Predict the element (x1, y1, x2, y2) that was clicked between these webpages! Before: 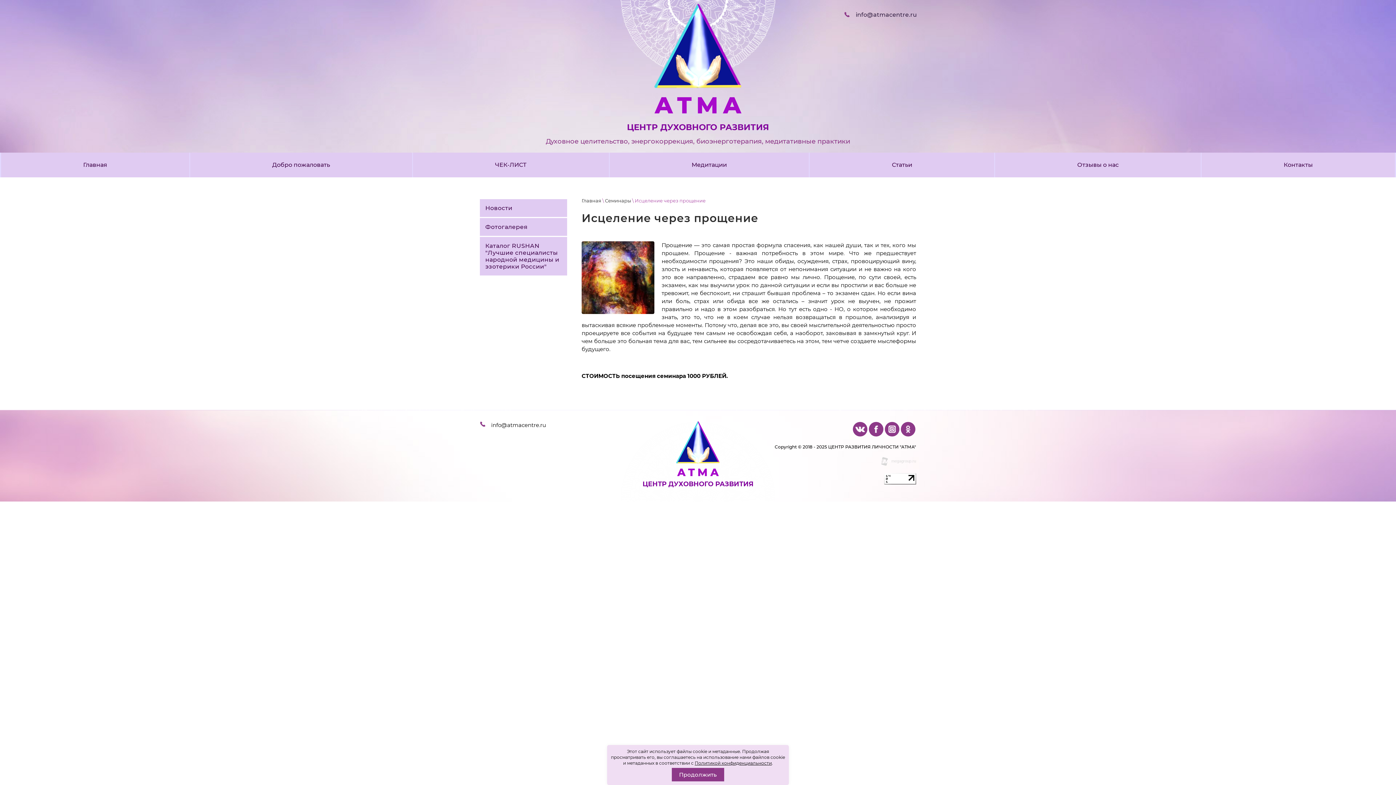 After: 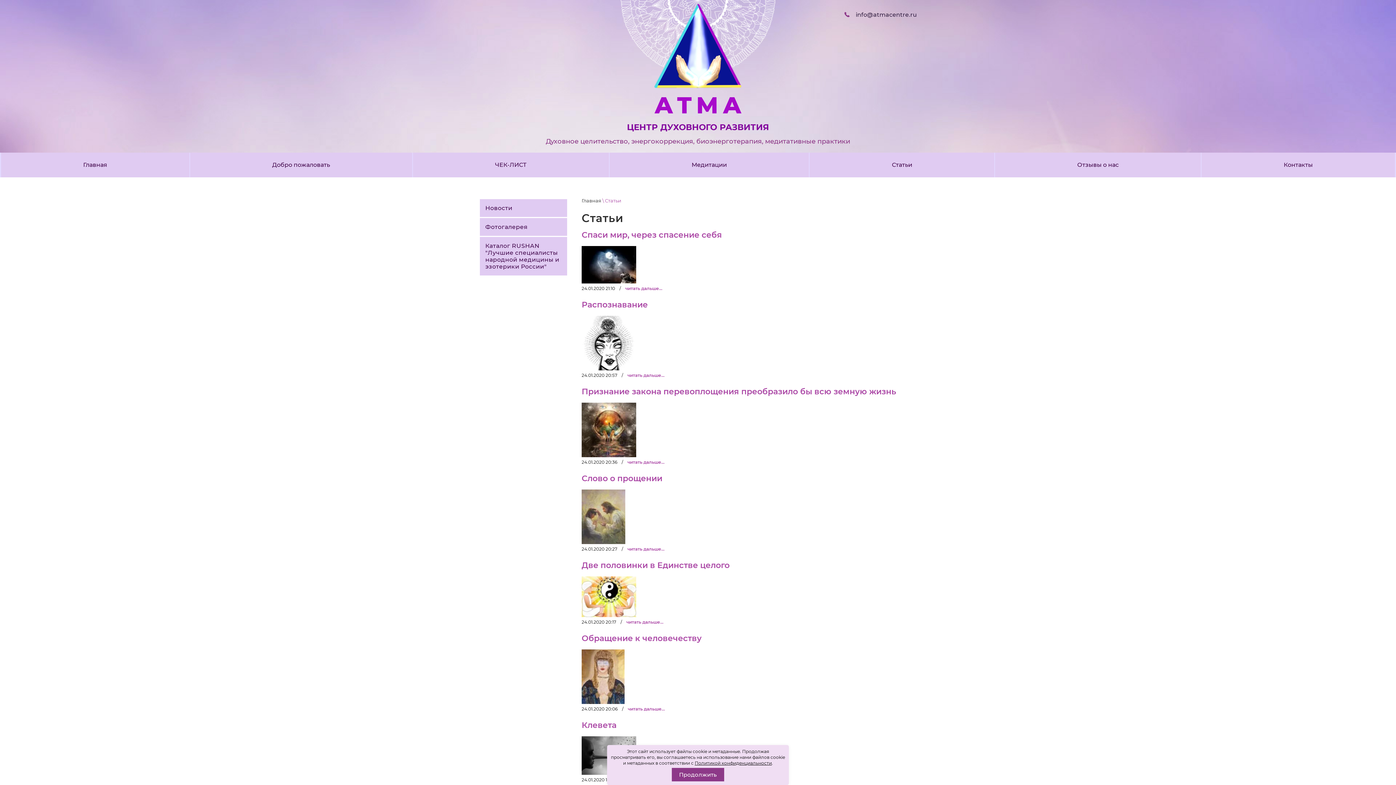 Action: bbox: (809, 152, 994, 177) label: Статьи